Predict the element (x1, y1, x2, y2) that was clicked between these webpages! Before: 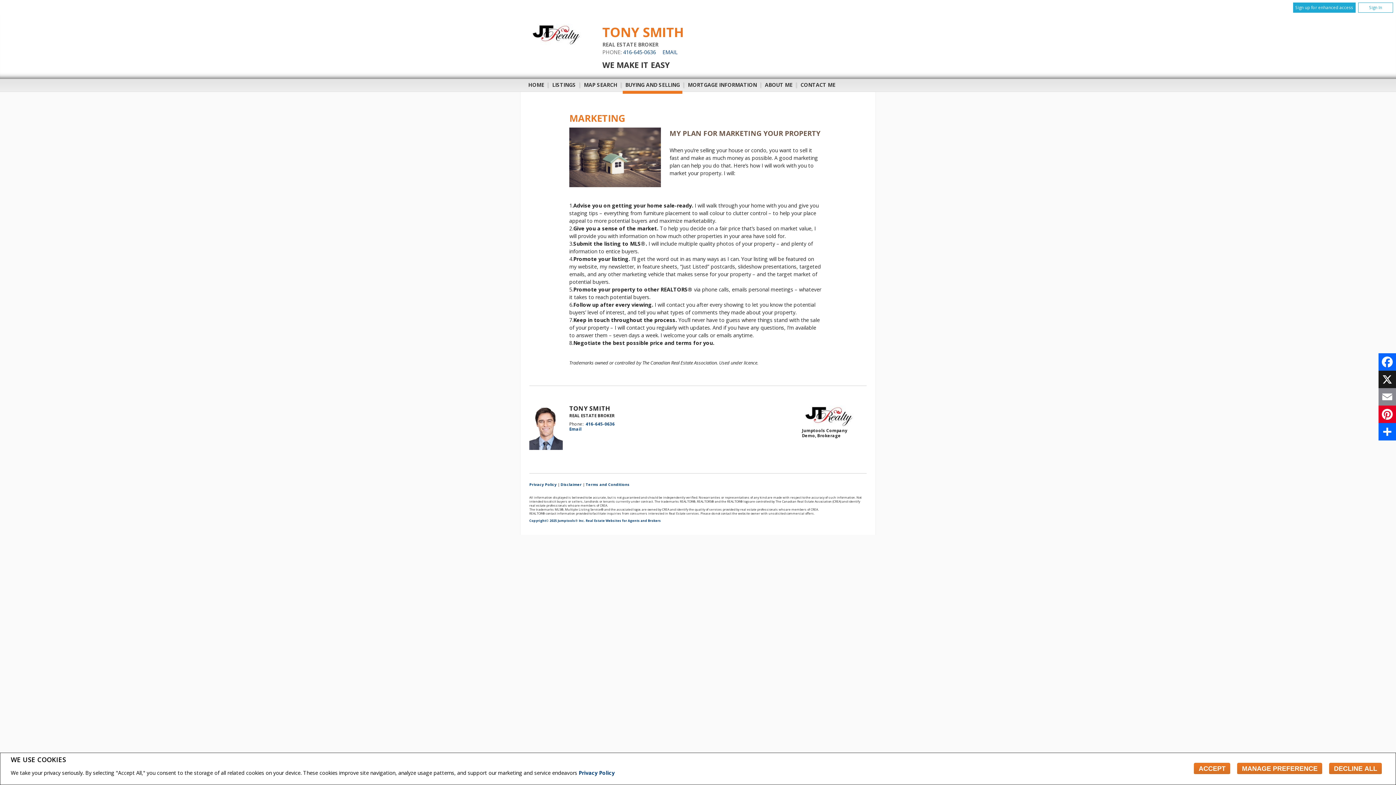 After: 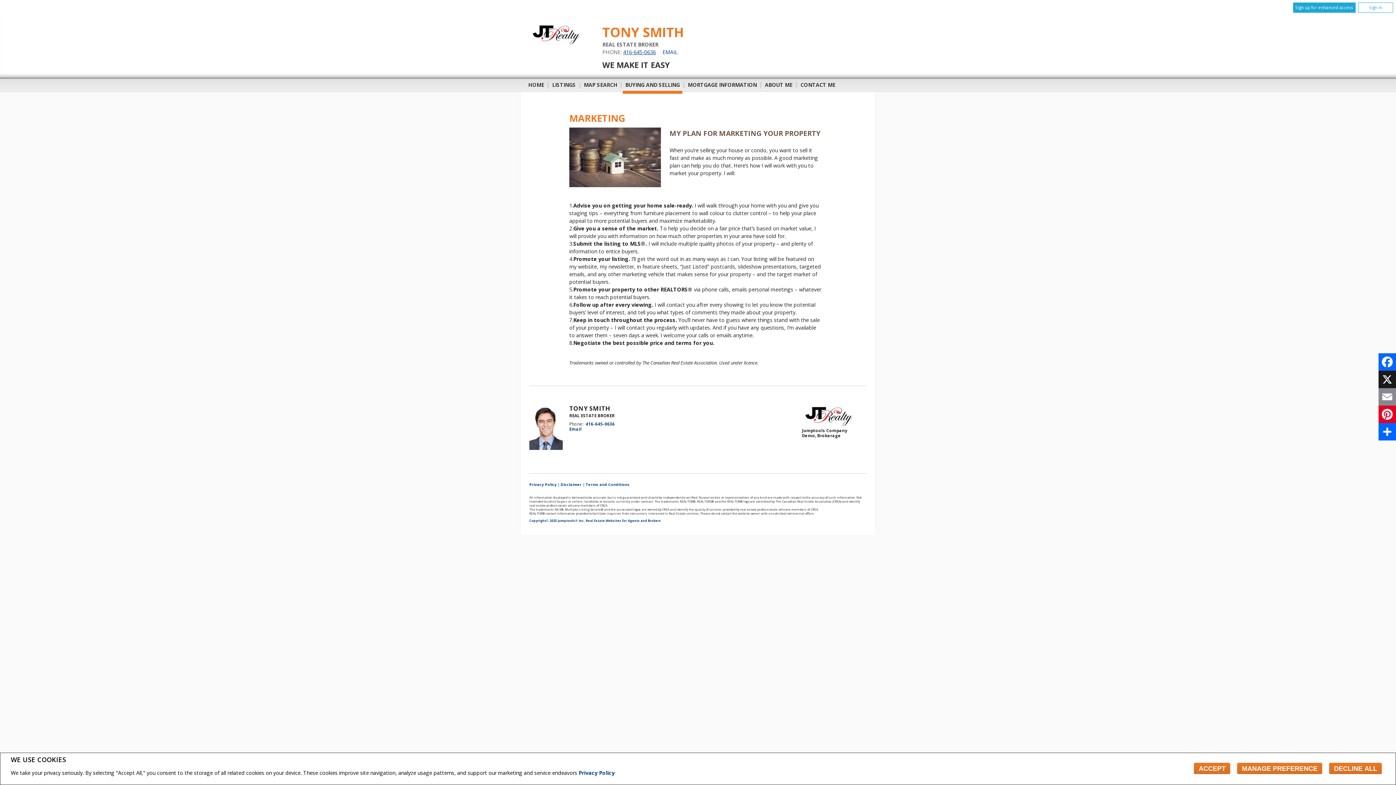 Action: label: 416-645-0636 bbox: (623, 48, 656, 55)